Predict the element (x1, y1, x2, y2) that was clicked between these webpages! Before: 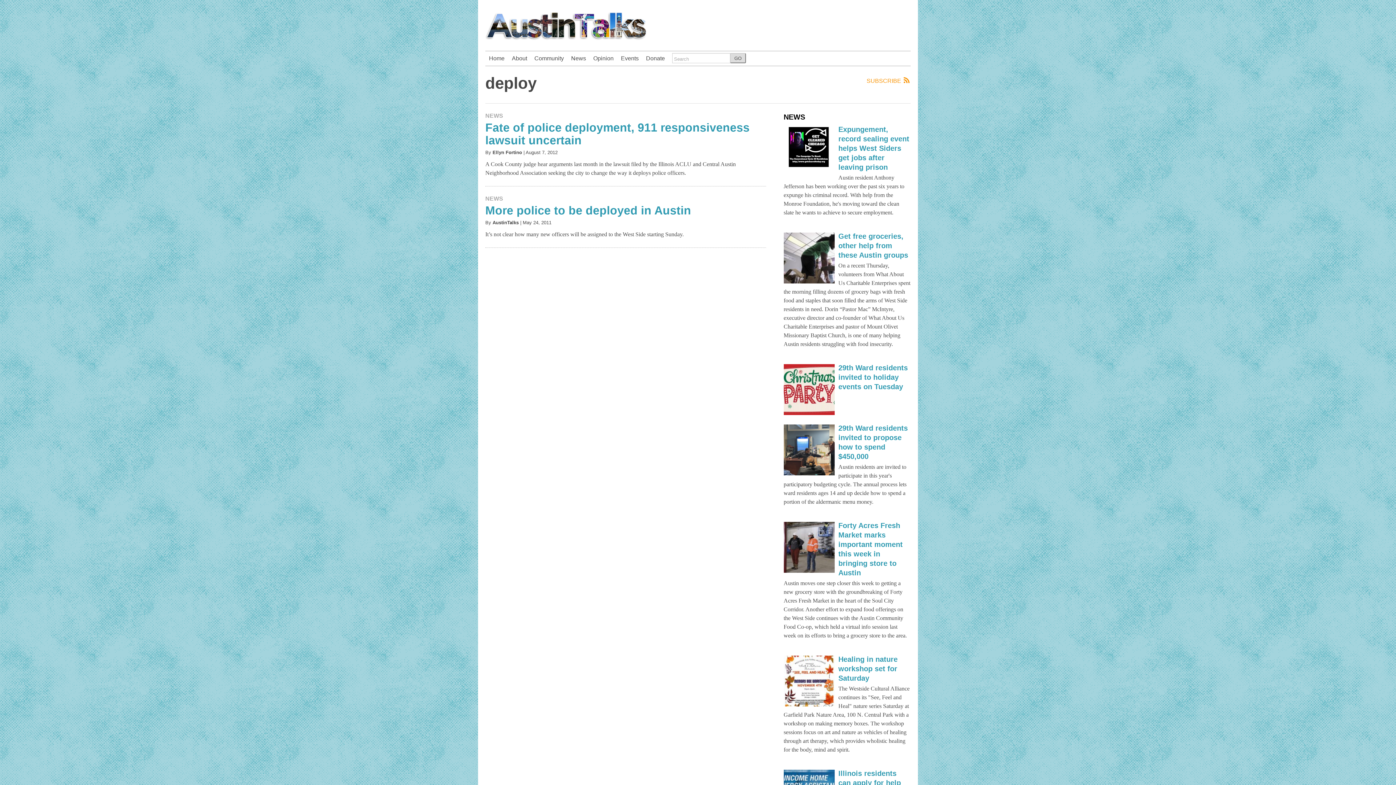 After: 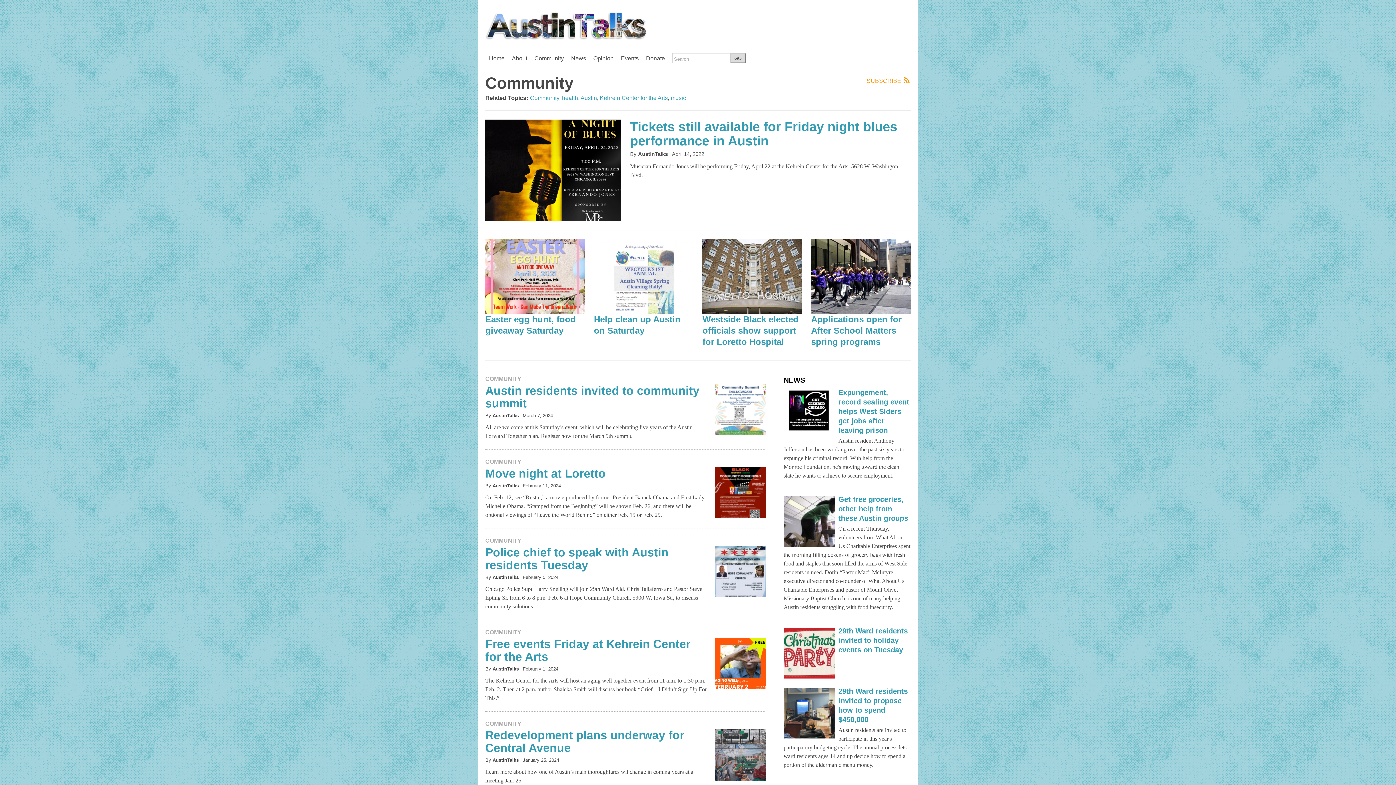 Action: bbox: (530, 51, 567, 65) label: Community